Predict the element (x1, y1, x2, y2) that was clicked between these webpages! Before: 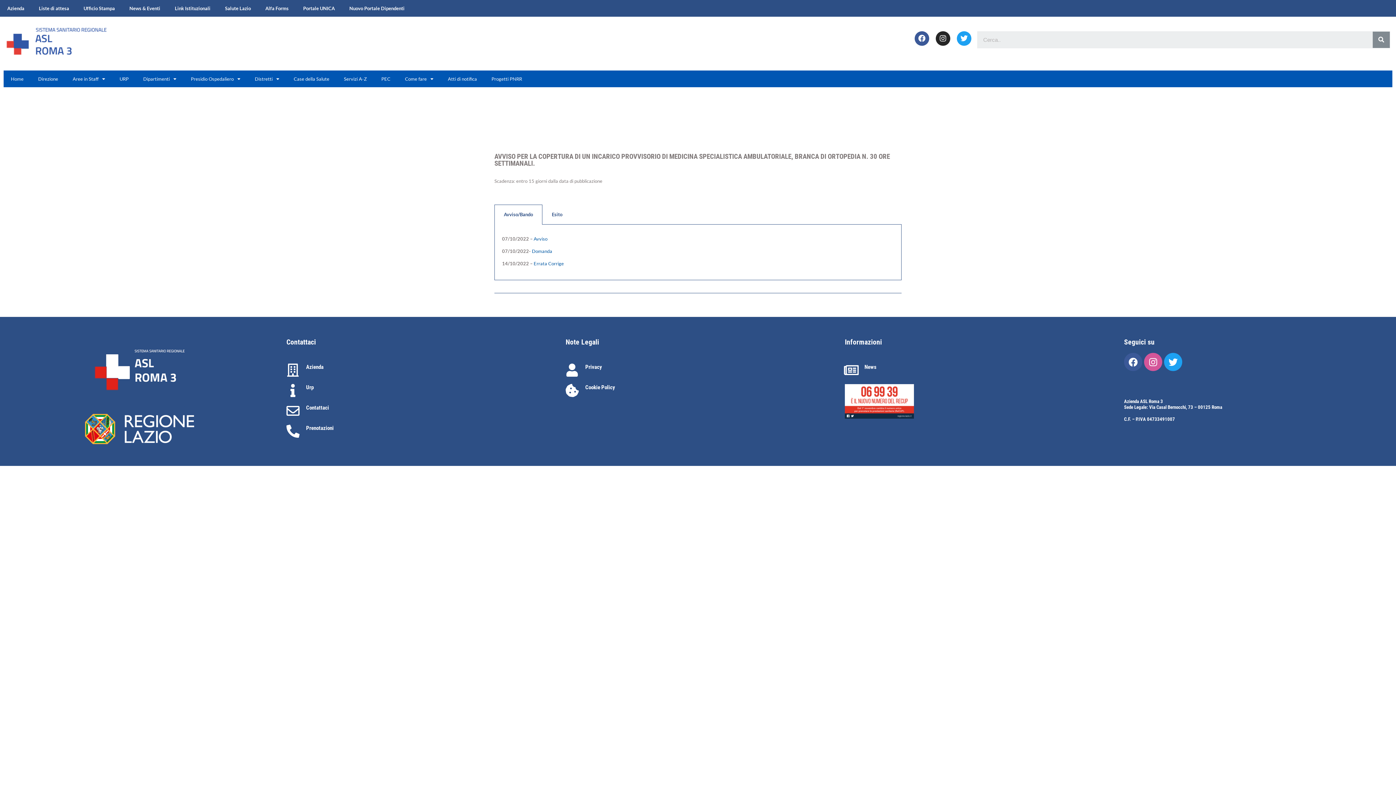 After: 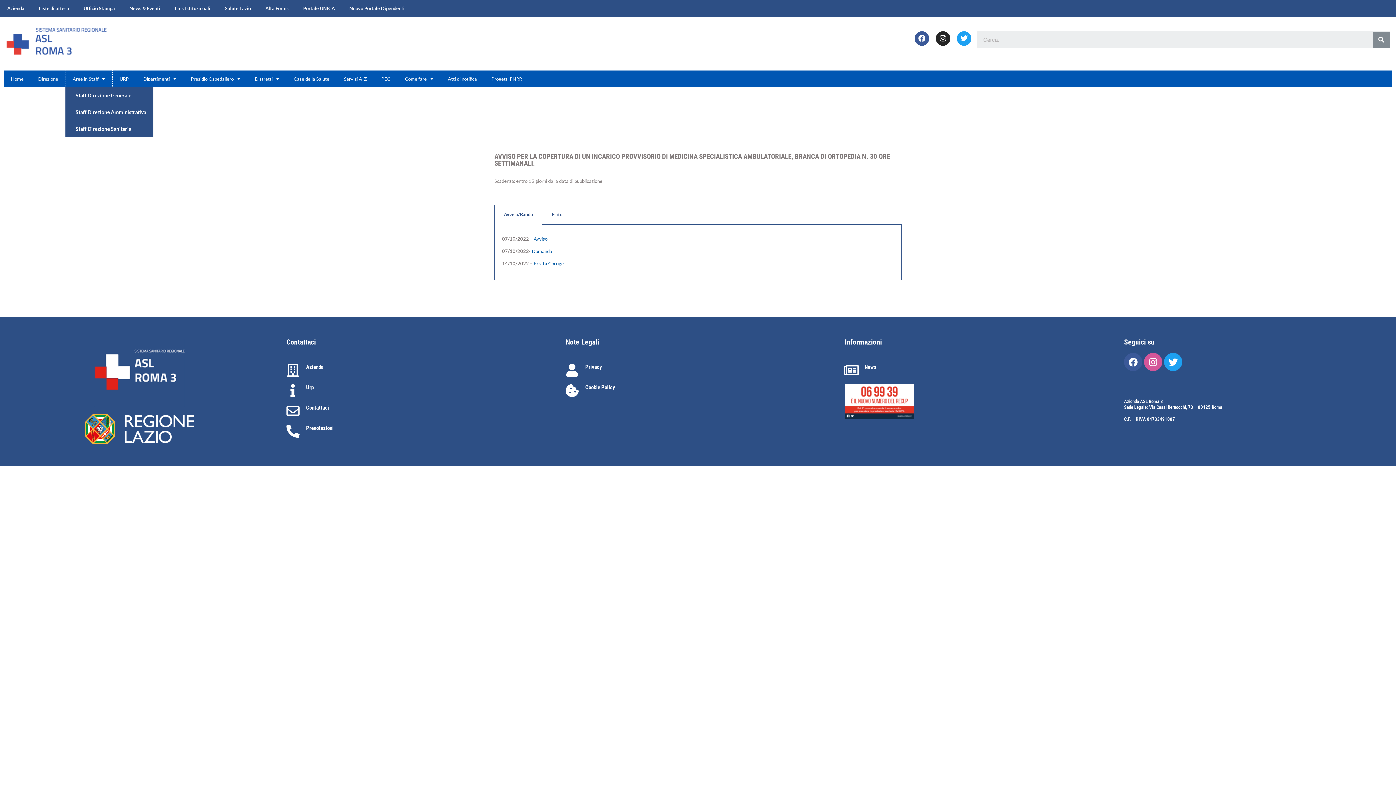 Action: label: Aree in Staff bbox: (65, 70, 112, 87)